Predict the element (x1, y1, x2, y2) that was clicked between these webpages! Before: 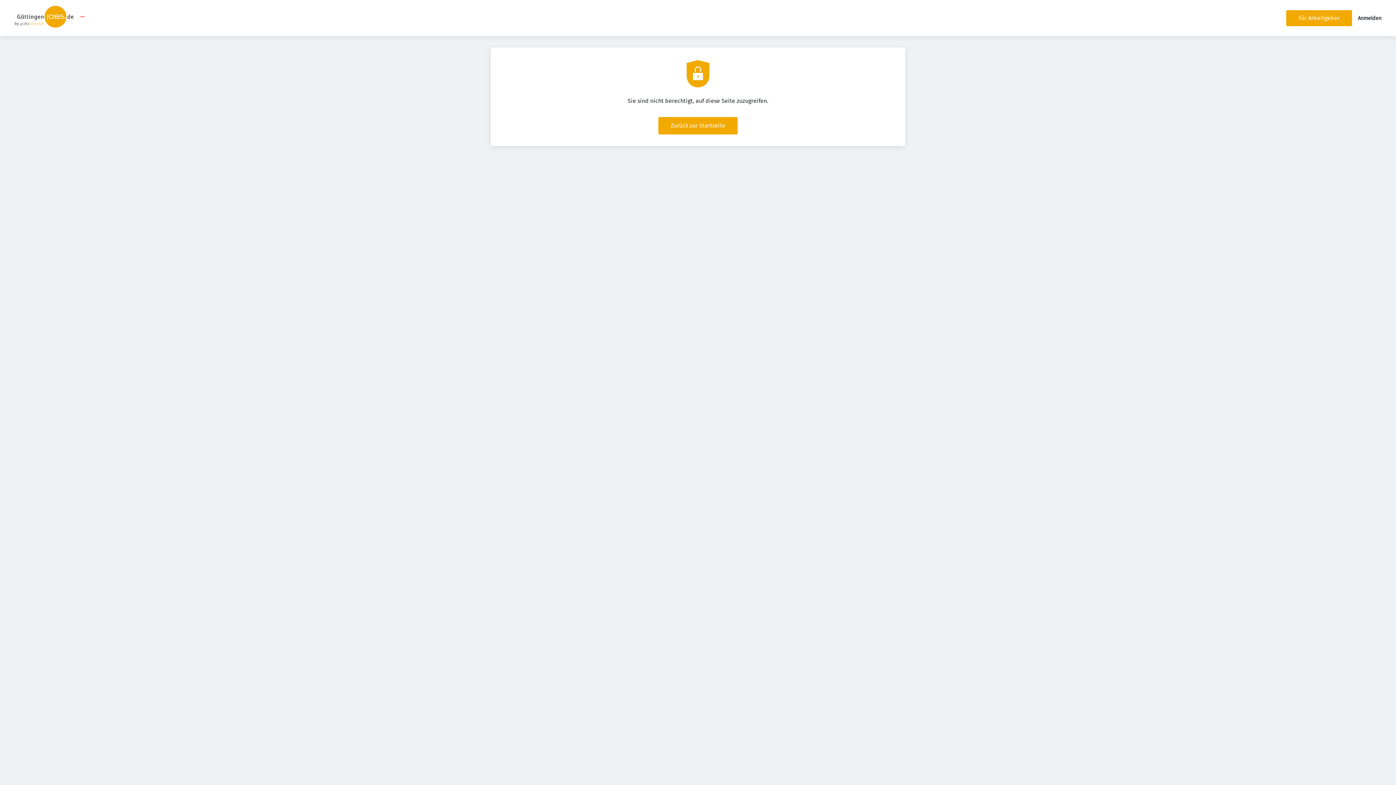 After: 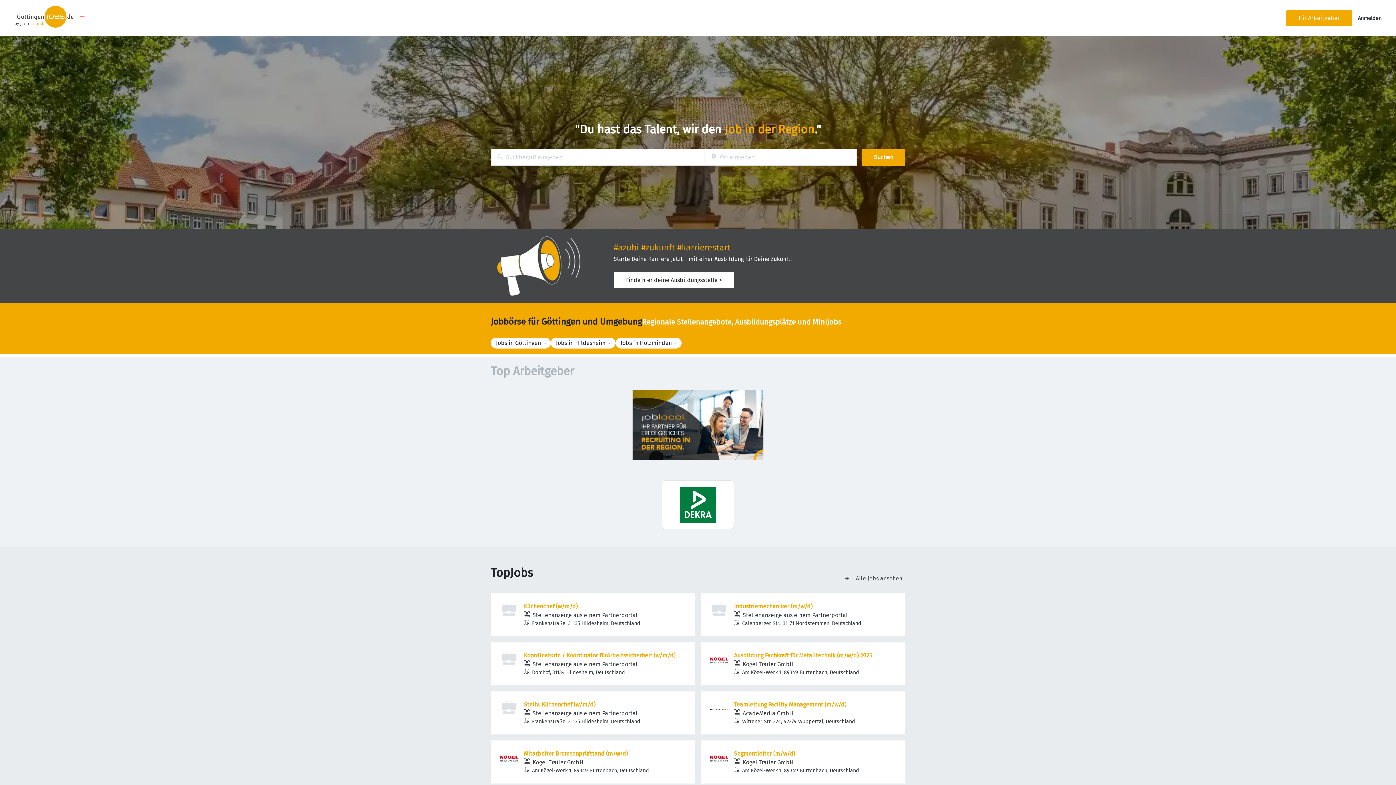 Action: label: Zurück zur Startseite bbox: (658, 117, 737, 134)